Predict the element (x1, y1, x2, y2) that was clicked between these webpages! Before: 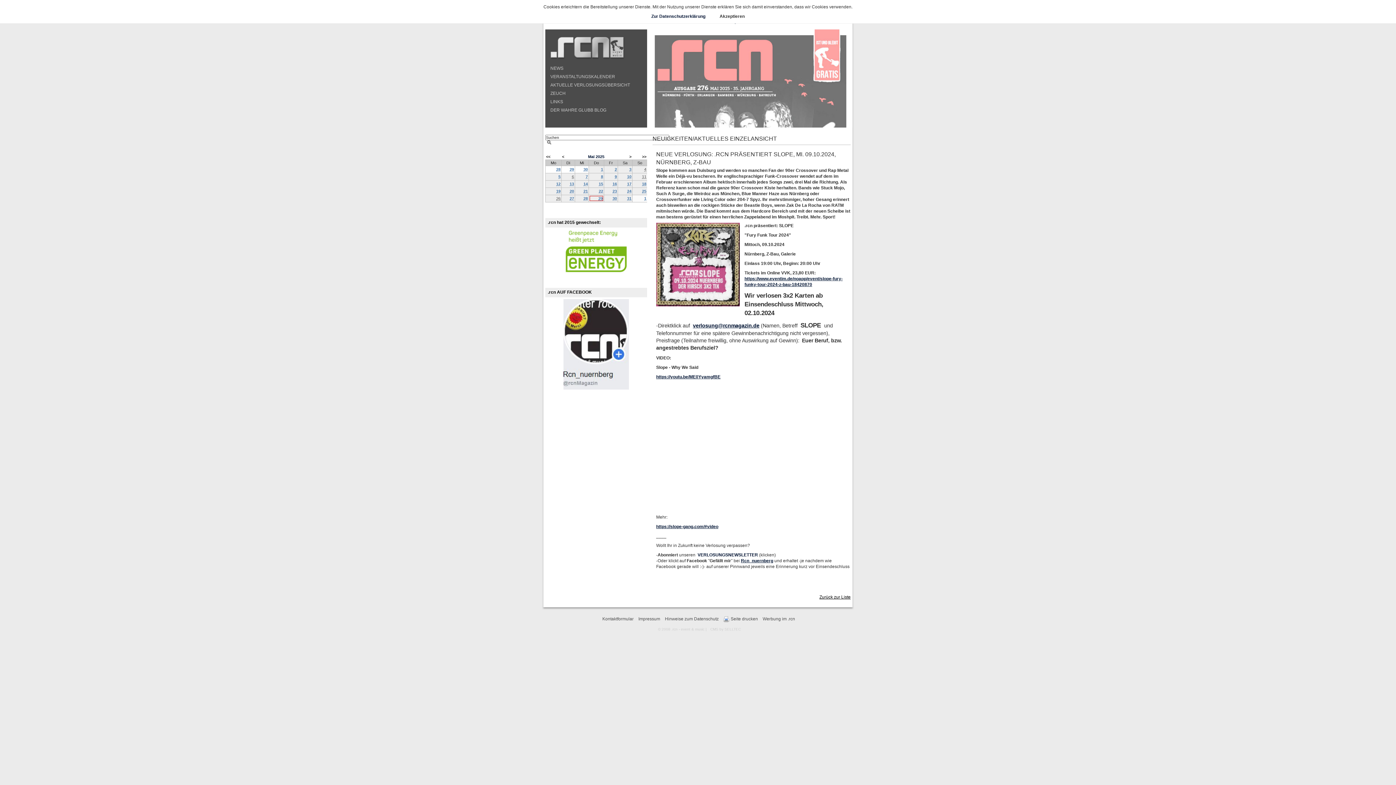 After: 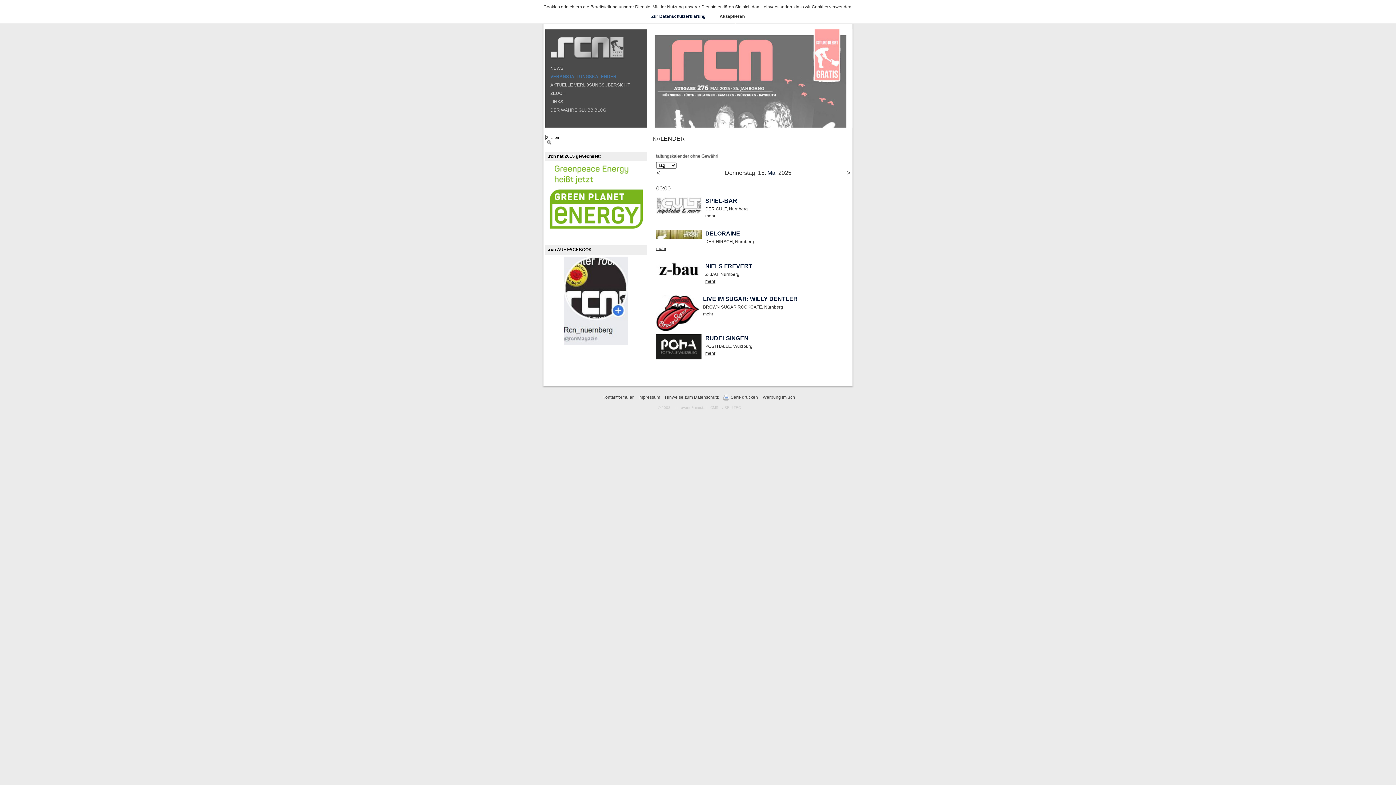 Action: label: 15 bbox: (589, 181, 603, 186)